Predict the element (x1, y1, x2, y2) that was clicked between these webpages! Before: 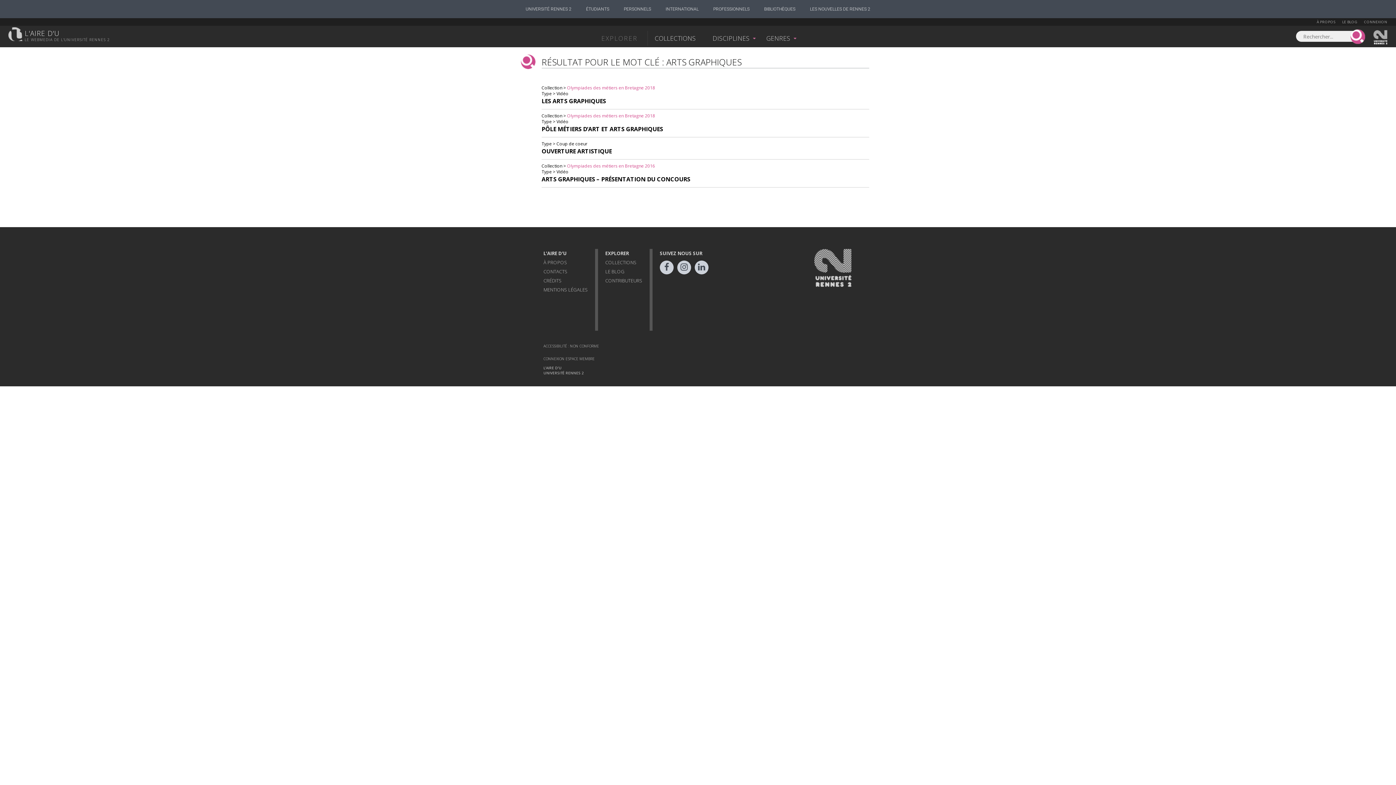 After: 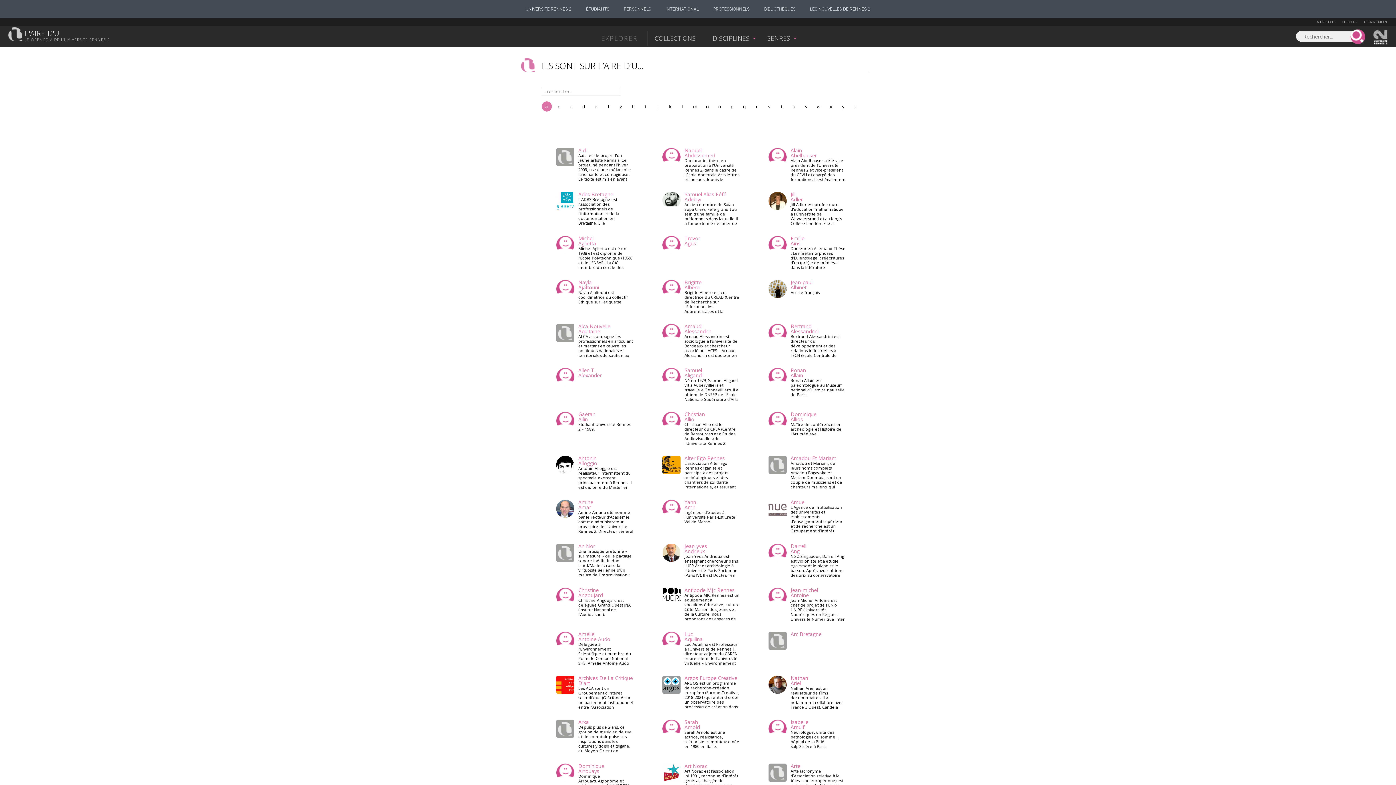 Action: bbox: (605, 277, 642, 284) label: CONTRIBUTEURS